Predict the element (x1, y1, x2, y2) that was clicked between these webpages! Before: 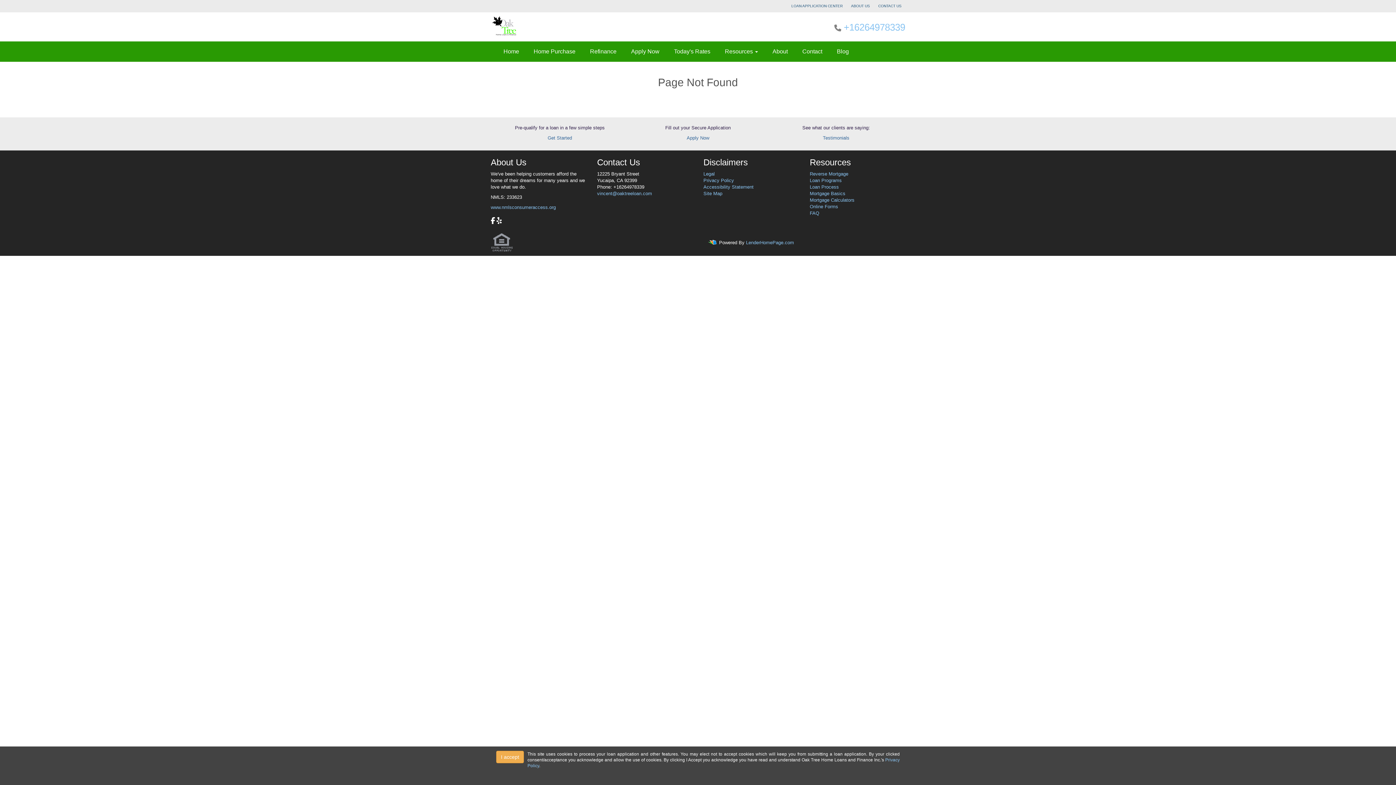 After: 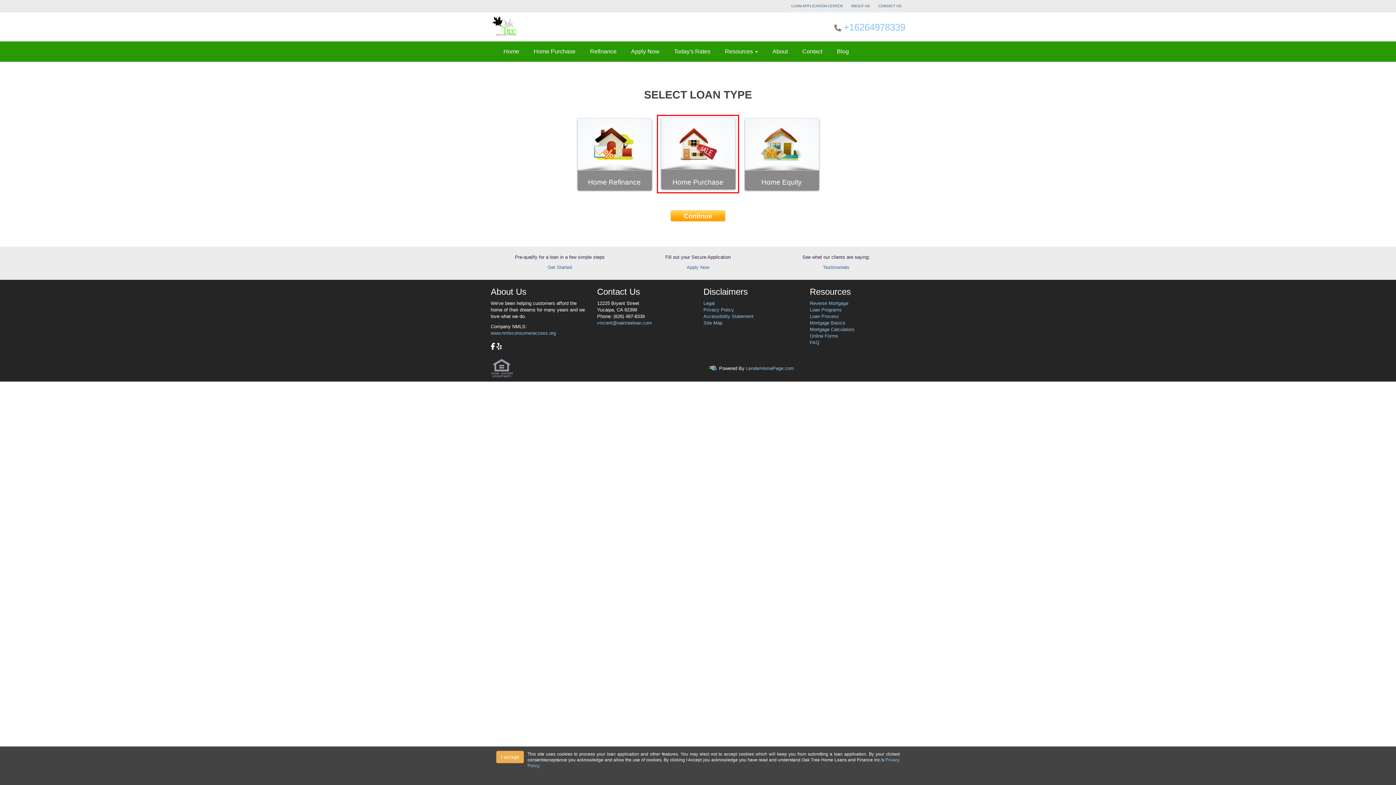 Action: label: Get Started bbox: (496, 134, 623, 146)